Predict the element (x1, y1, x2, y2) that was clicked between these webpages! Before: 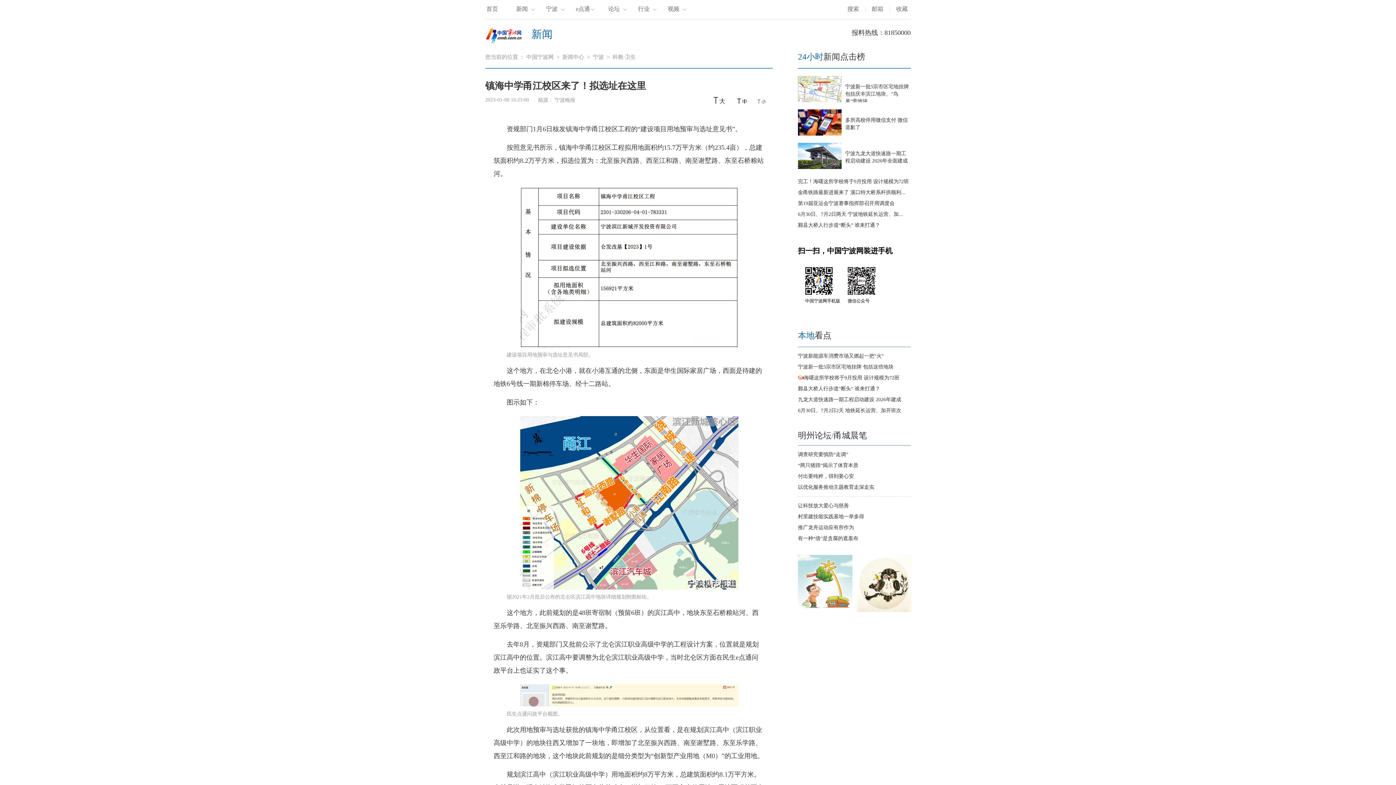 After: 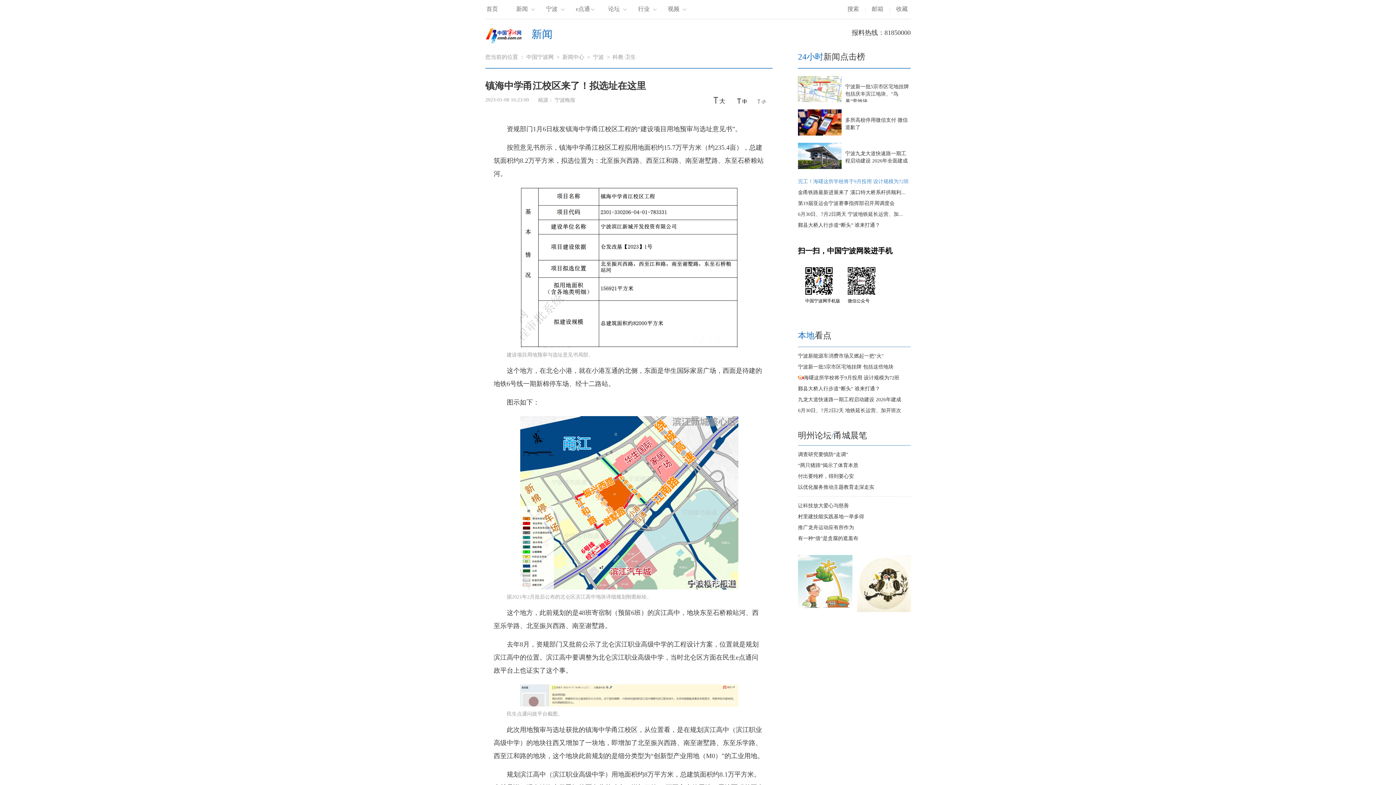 Action: label: 完工！海曙这所学校将于9月投用 设计规模为72班 bbox: (798, 178, 909, 184)